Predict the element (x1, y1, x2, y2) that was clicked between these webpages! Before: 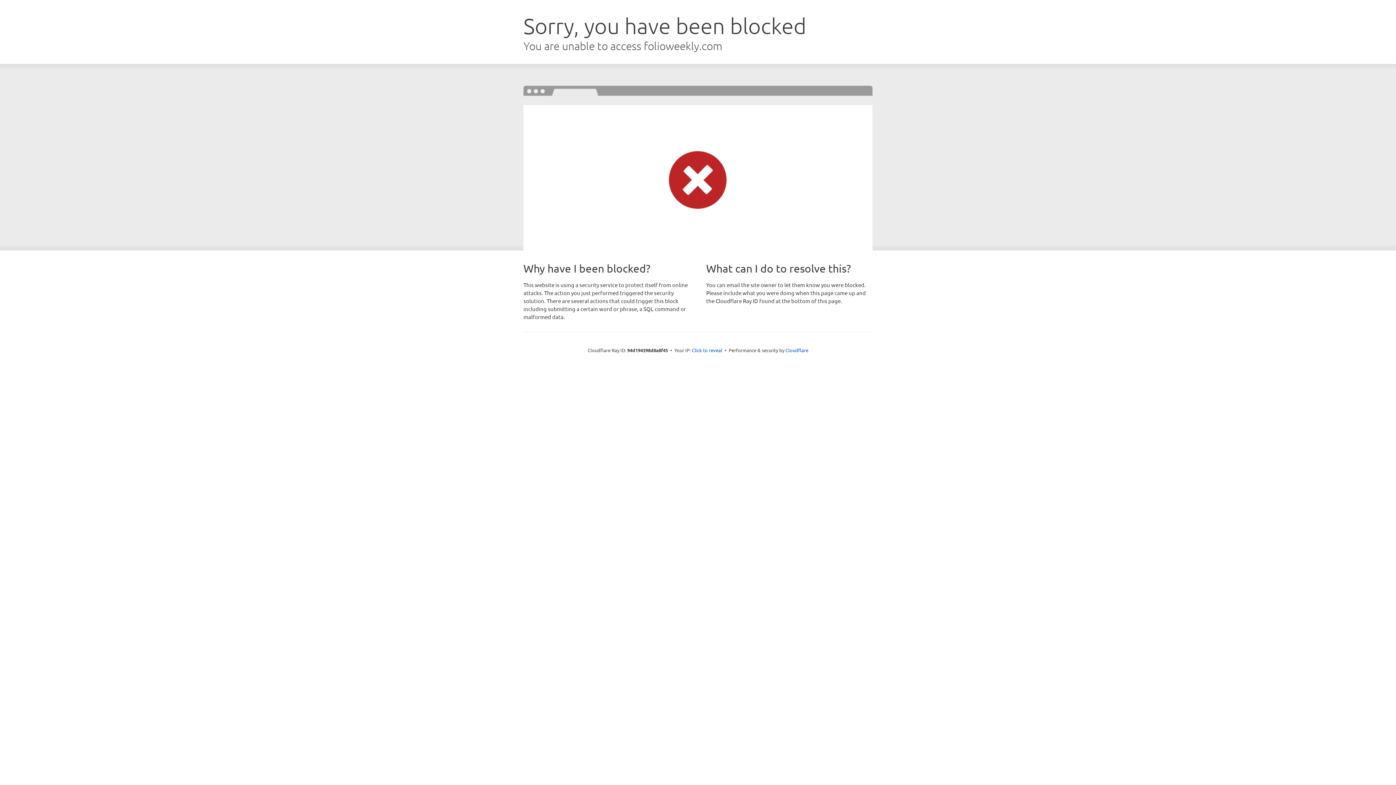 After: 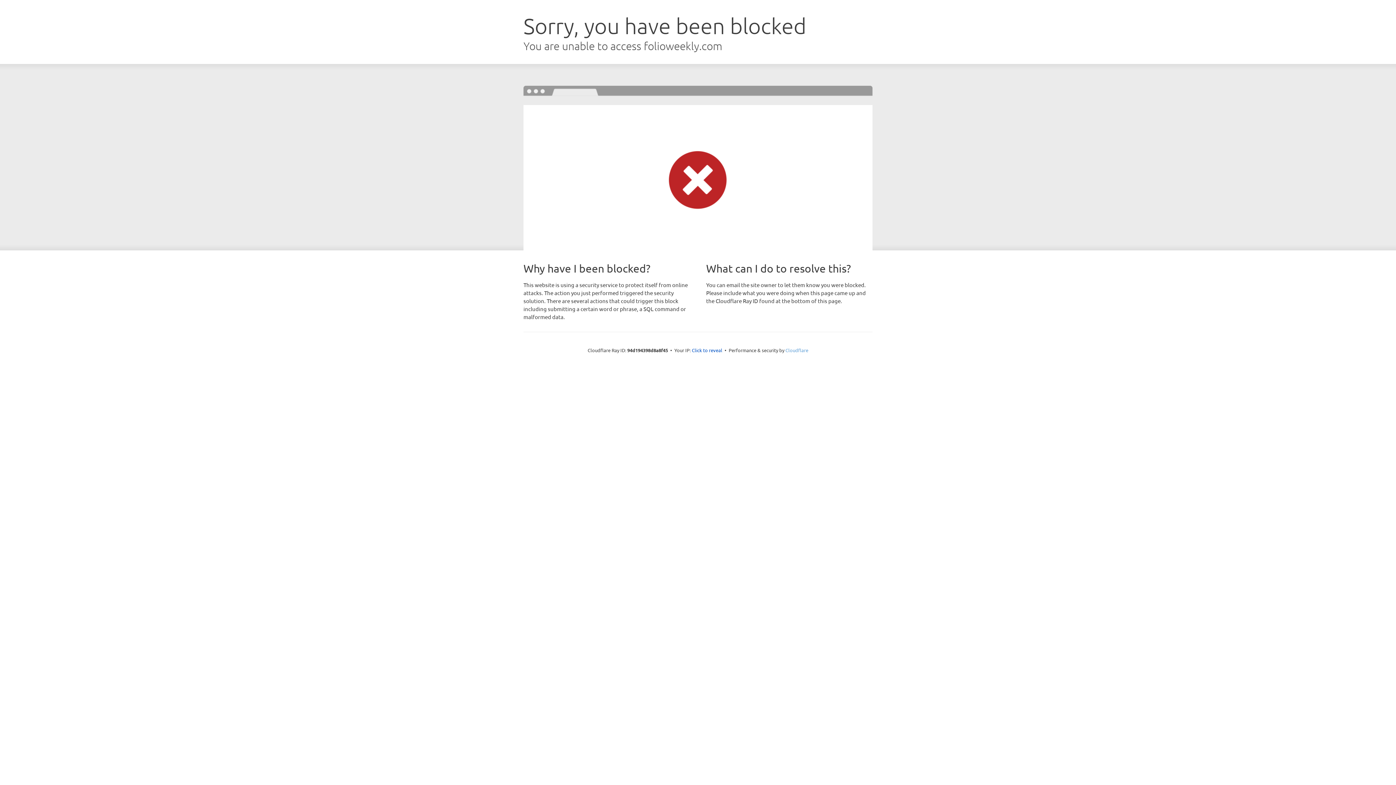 Action: label: Cloudflare bbox: (785, 347, 808, 353)